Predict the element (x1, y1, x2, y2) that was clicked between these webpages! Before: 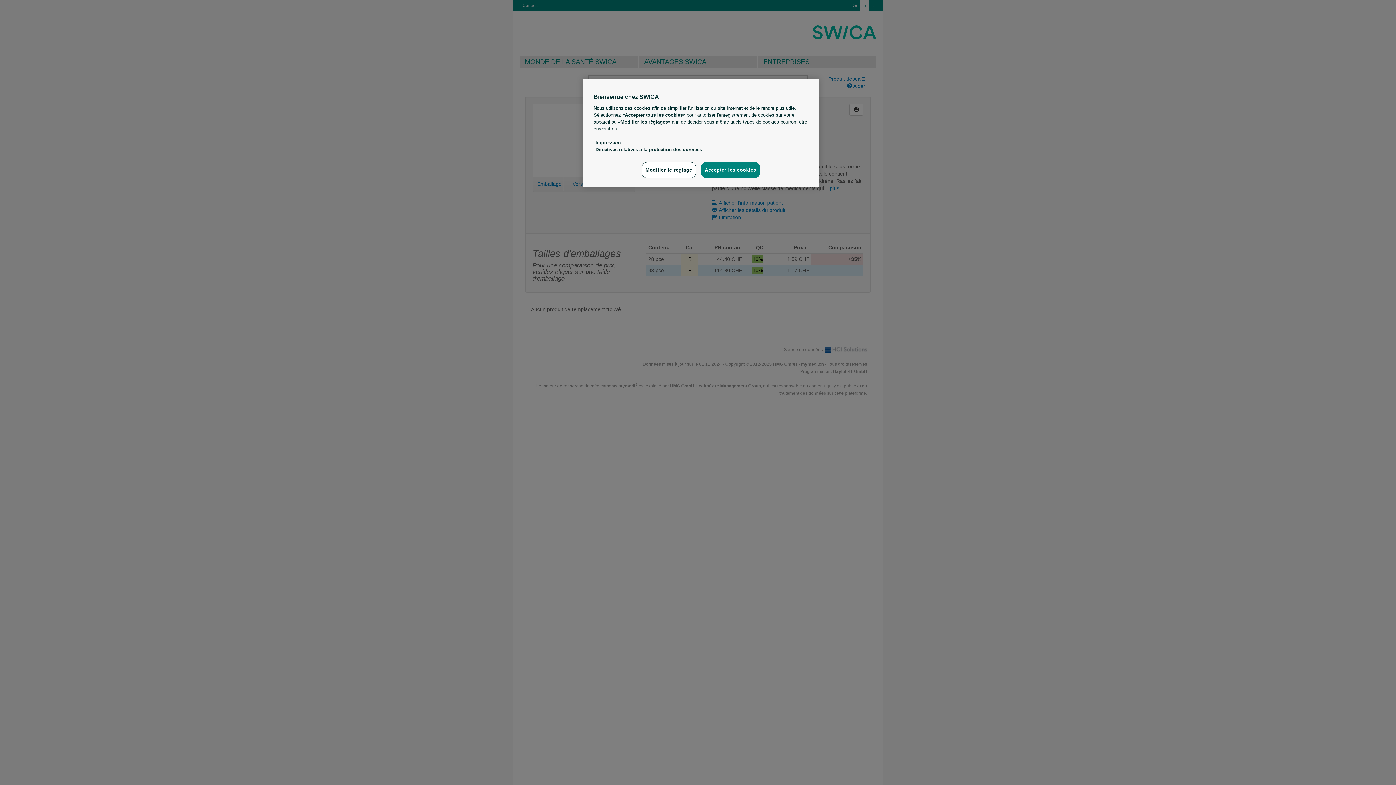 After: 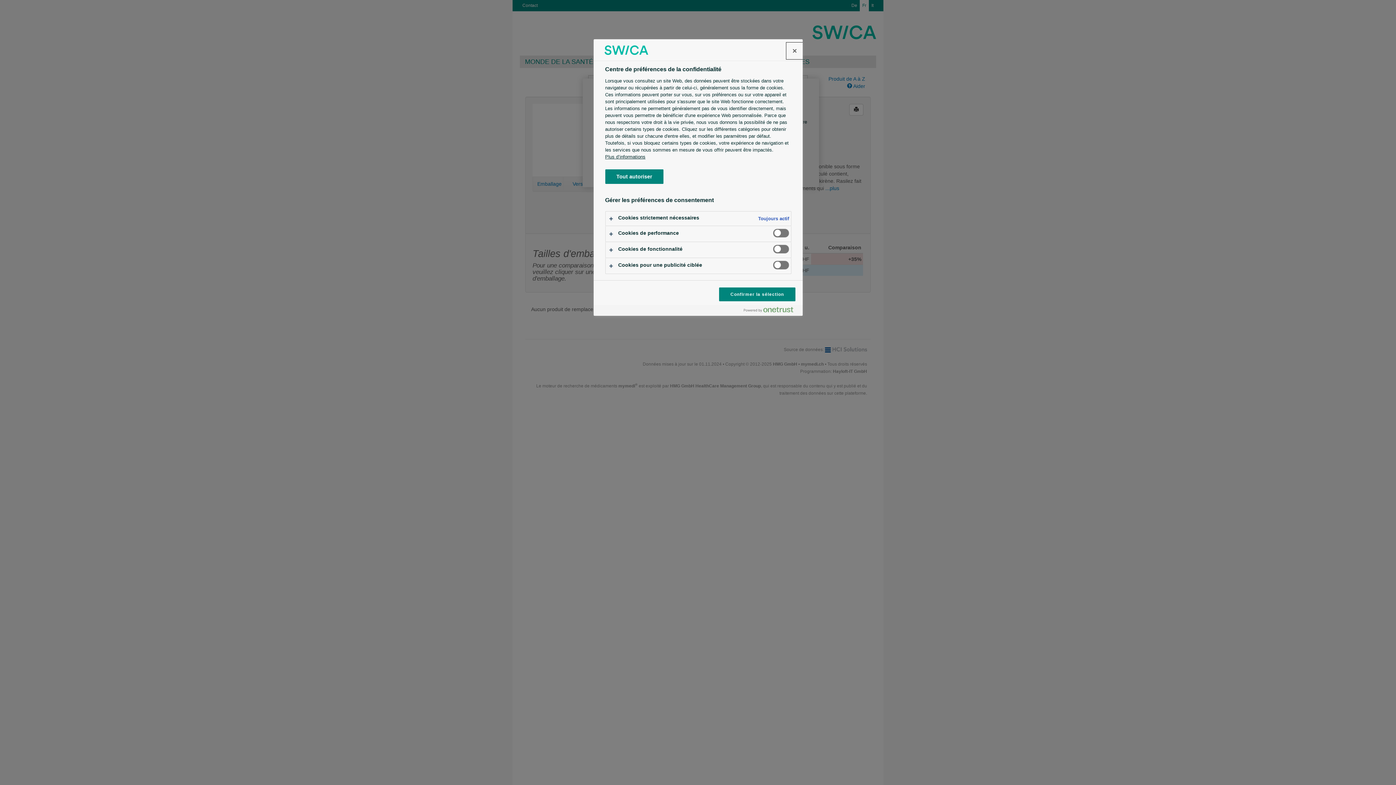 Action: bbox: (641, 162, 696, 178) label: Modifier le réglage